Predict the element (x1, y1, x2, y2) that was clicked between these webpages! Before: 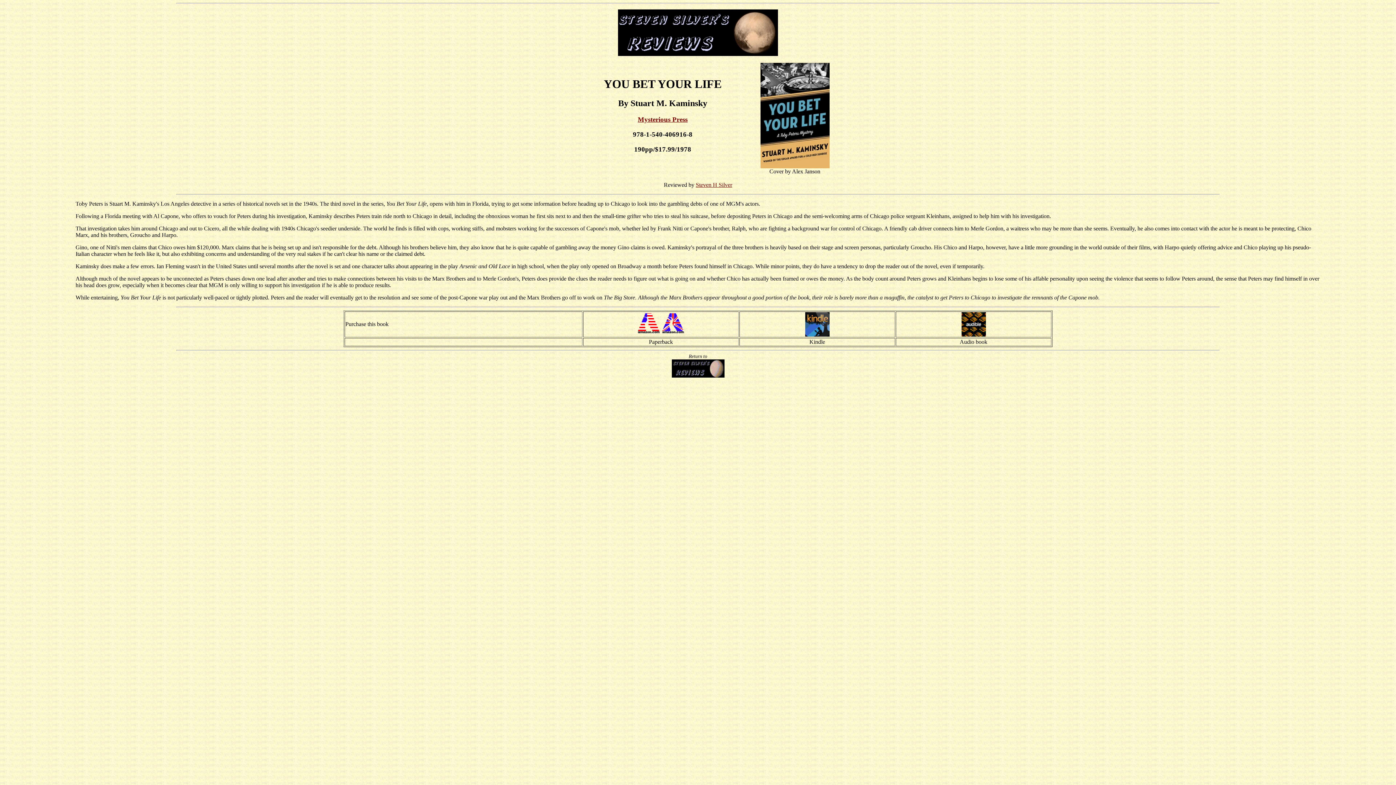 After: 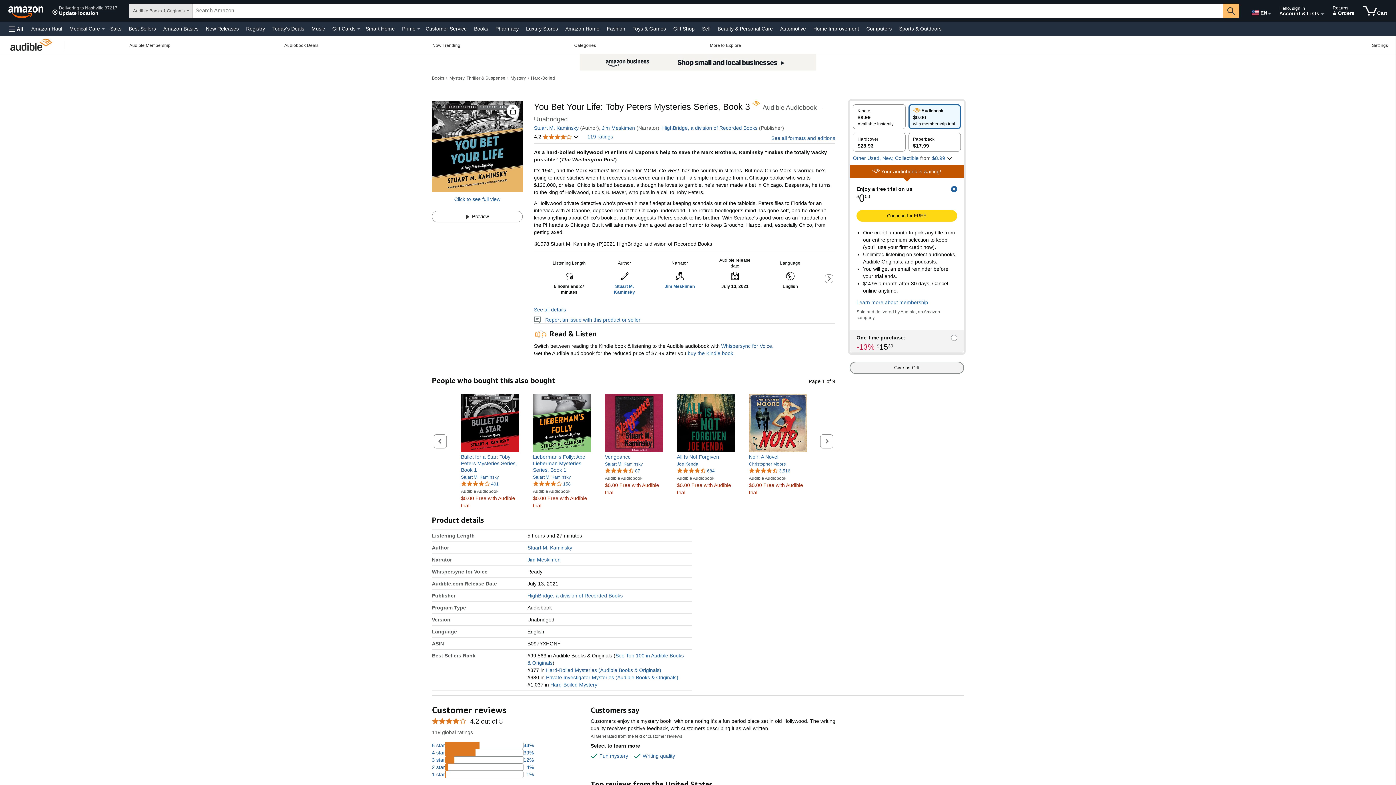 Action: bbox: (961, 331, 986, 337)